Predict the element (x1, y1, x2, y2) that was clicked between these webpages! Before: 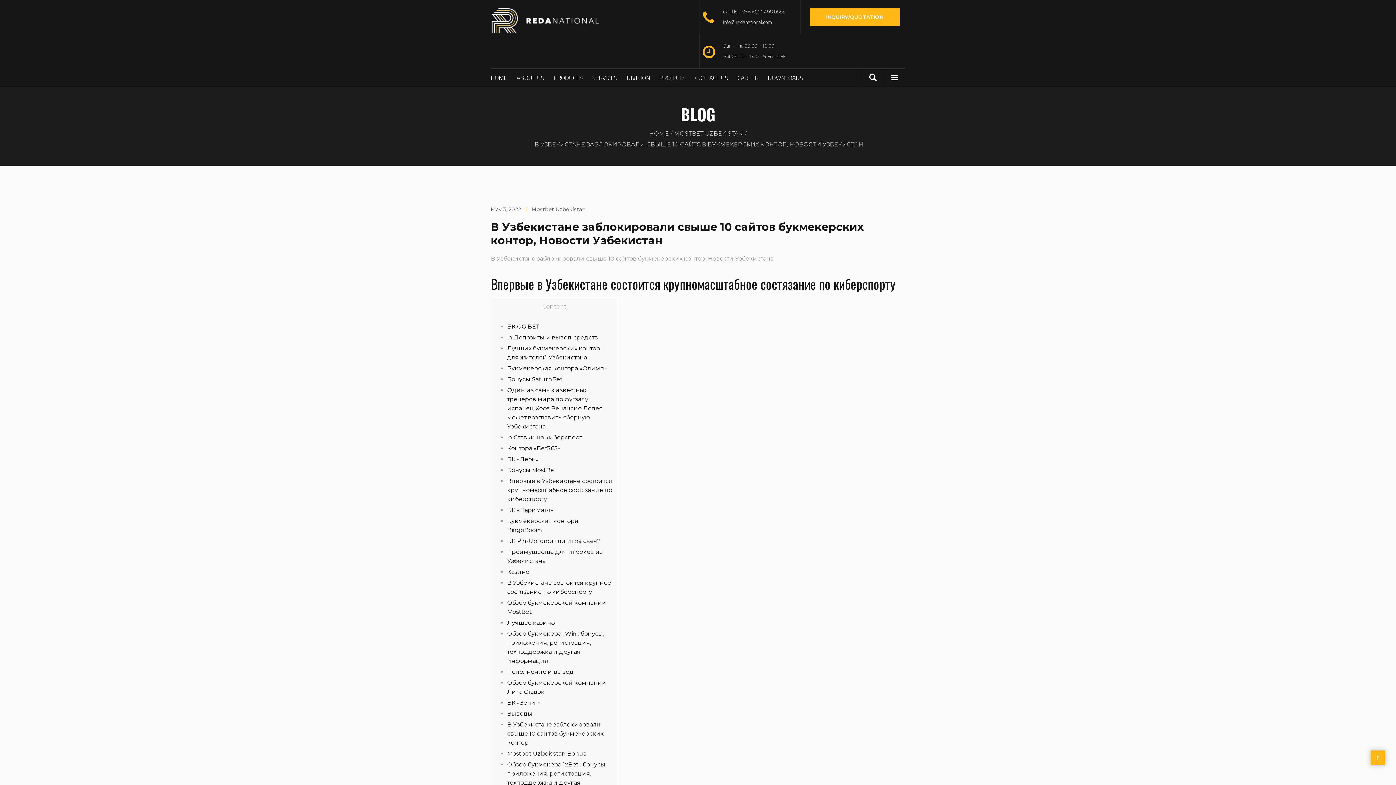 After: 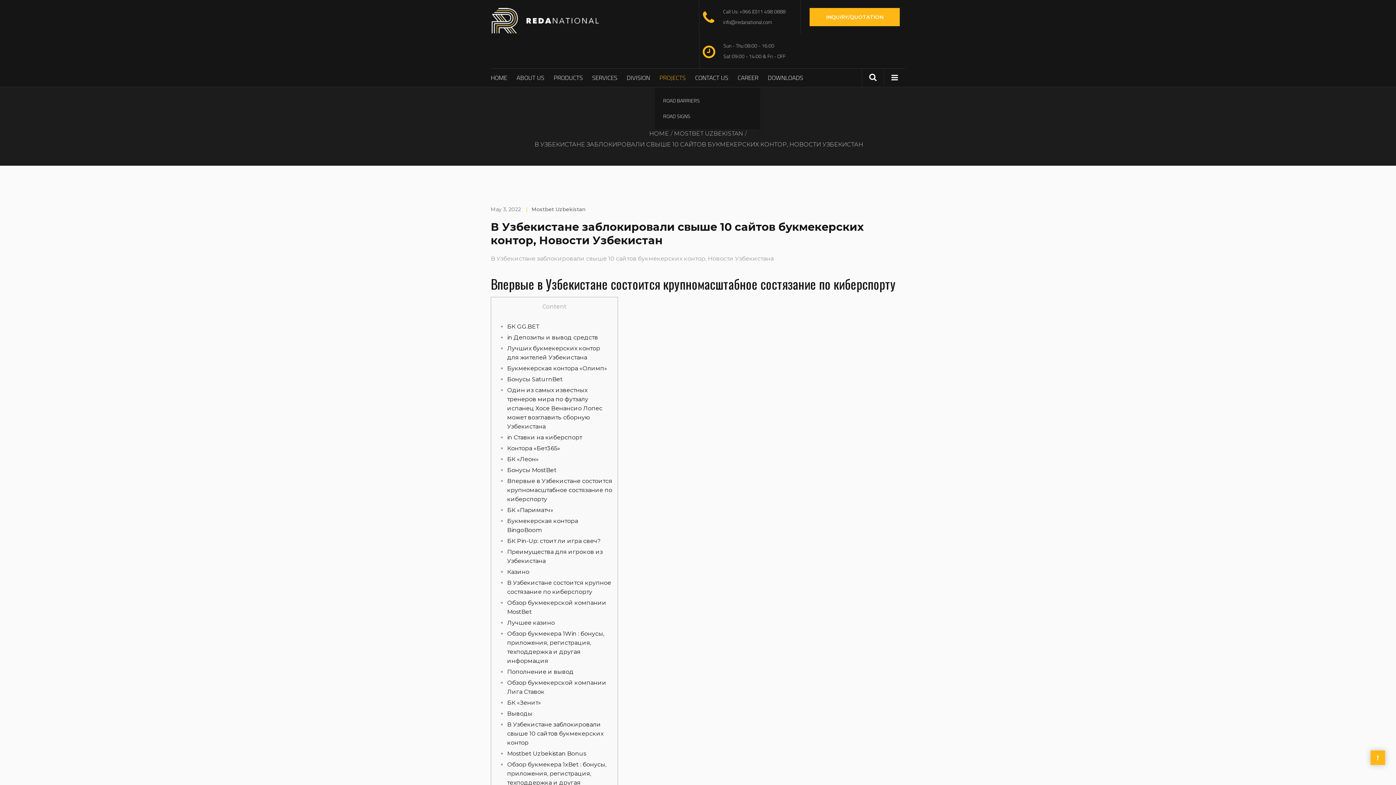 Action: bbox: (654, 71, 690, 84) label: PROJECTS